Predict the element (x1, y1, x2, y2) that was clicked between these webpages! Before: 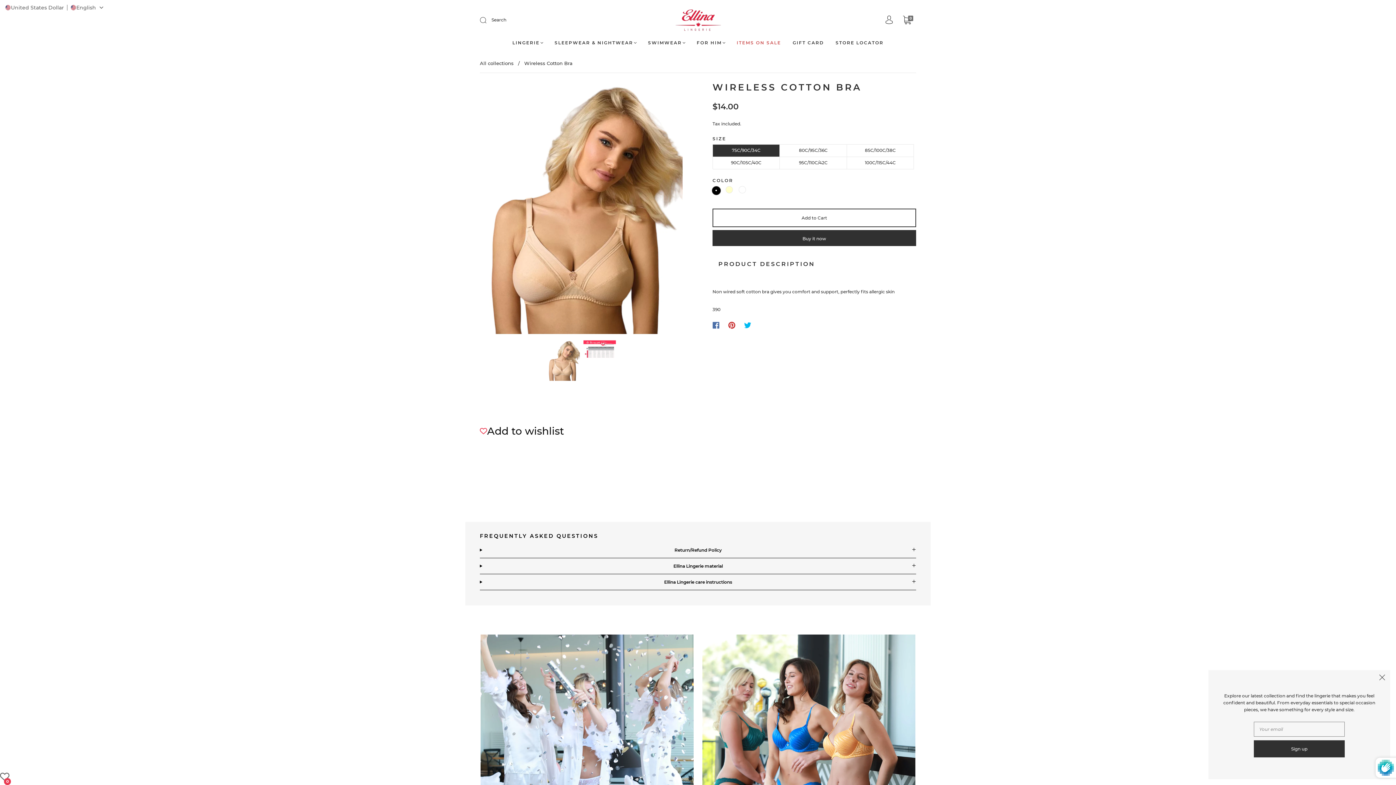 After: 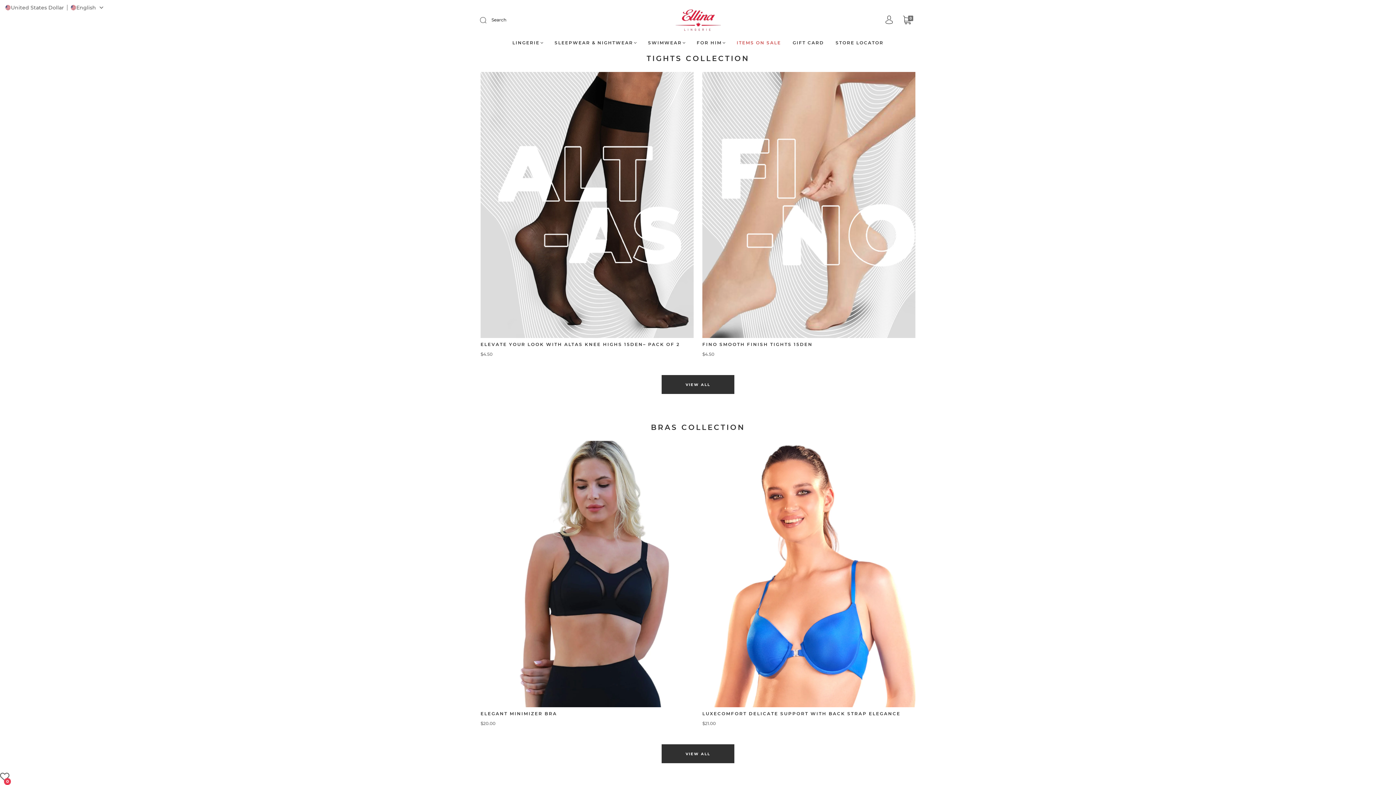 Action: bbox: (480, 60, 513, 66) label: All collections